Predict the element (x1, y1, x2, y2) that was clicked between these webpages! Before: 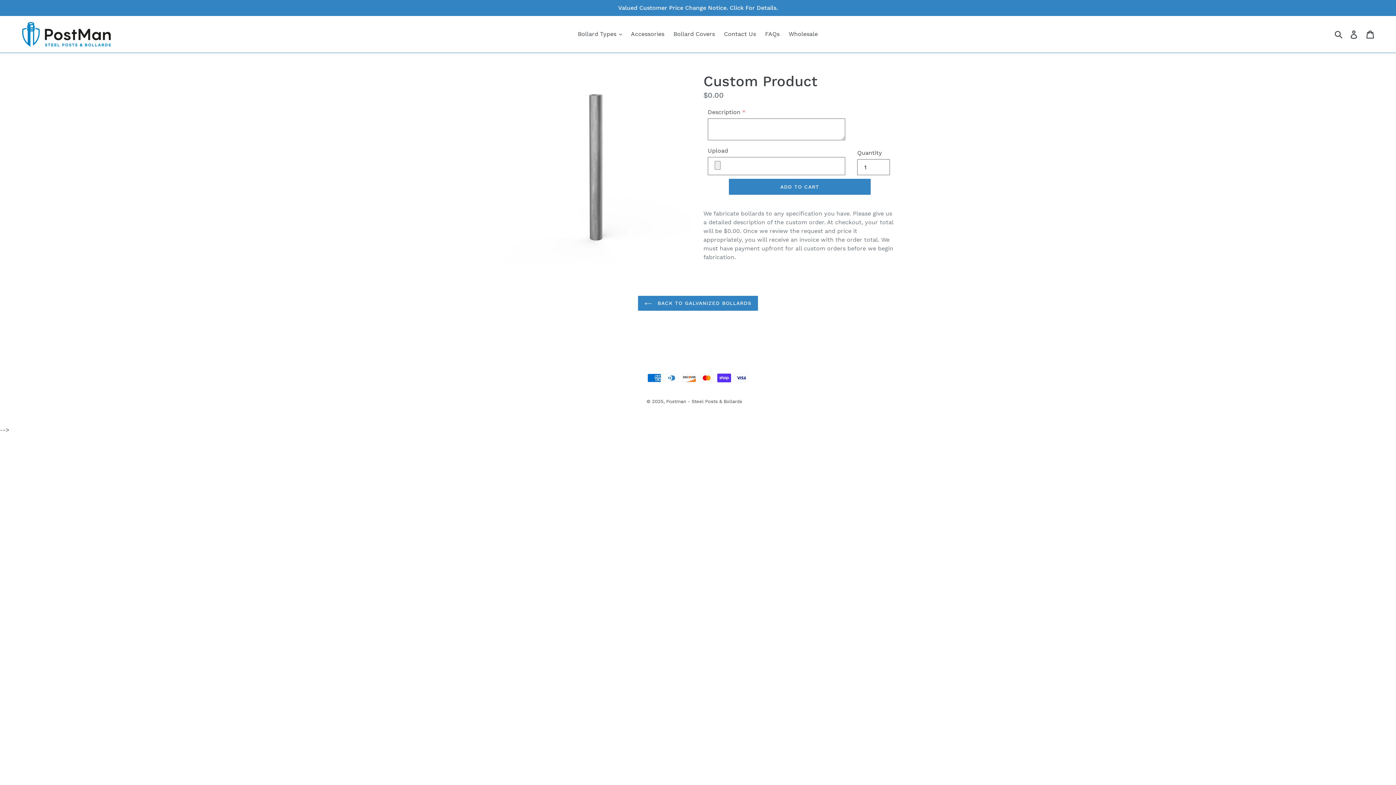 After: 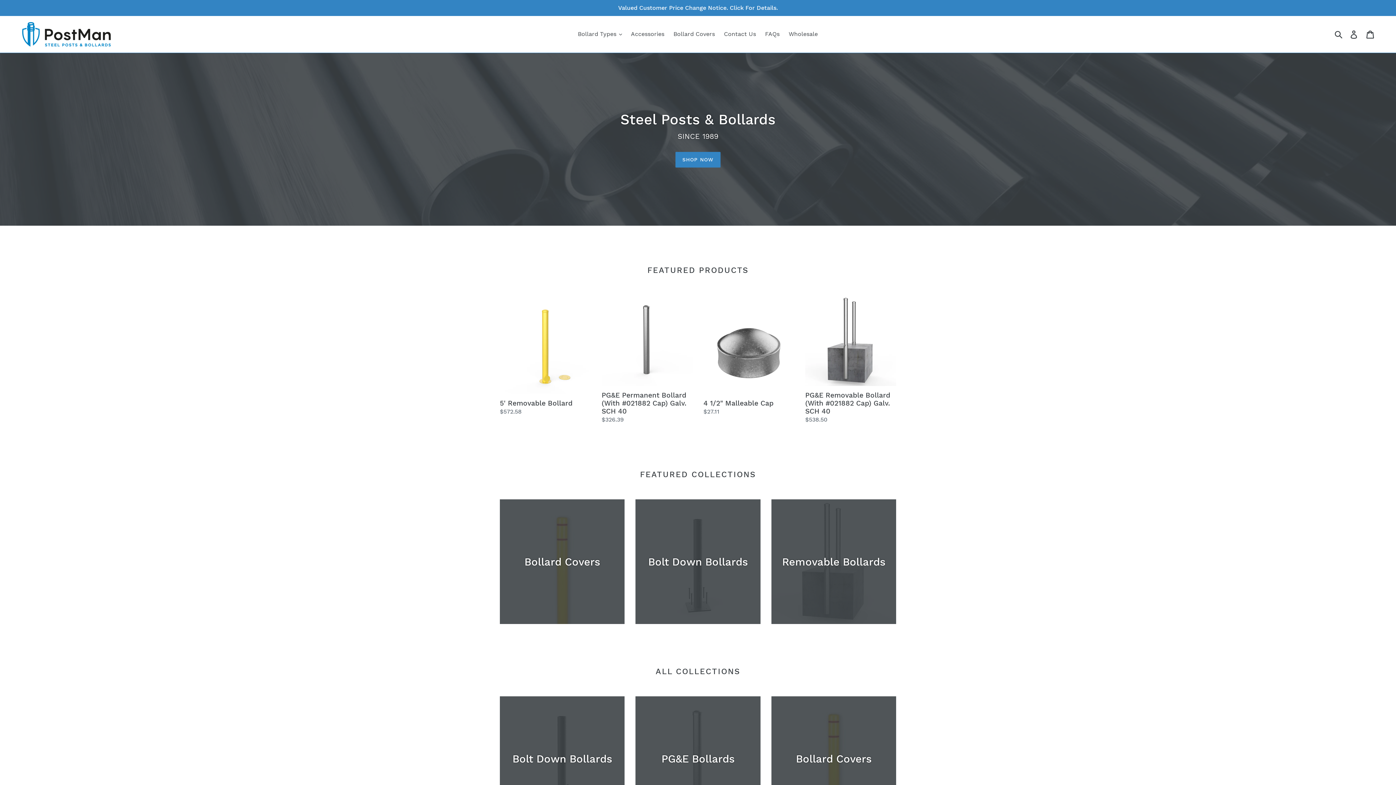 Action: bbox: (20, 21, 110, 47)